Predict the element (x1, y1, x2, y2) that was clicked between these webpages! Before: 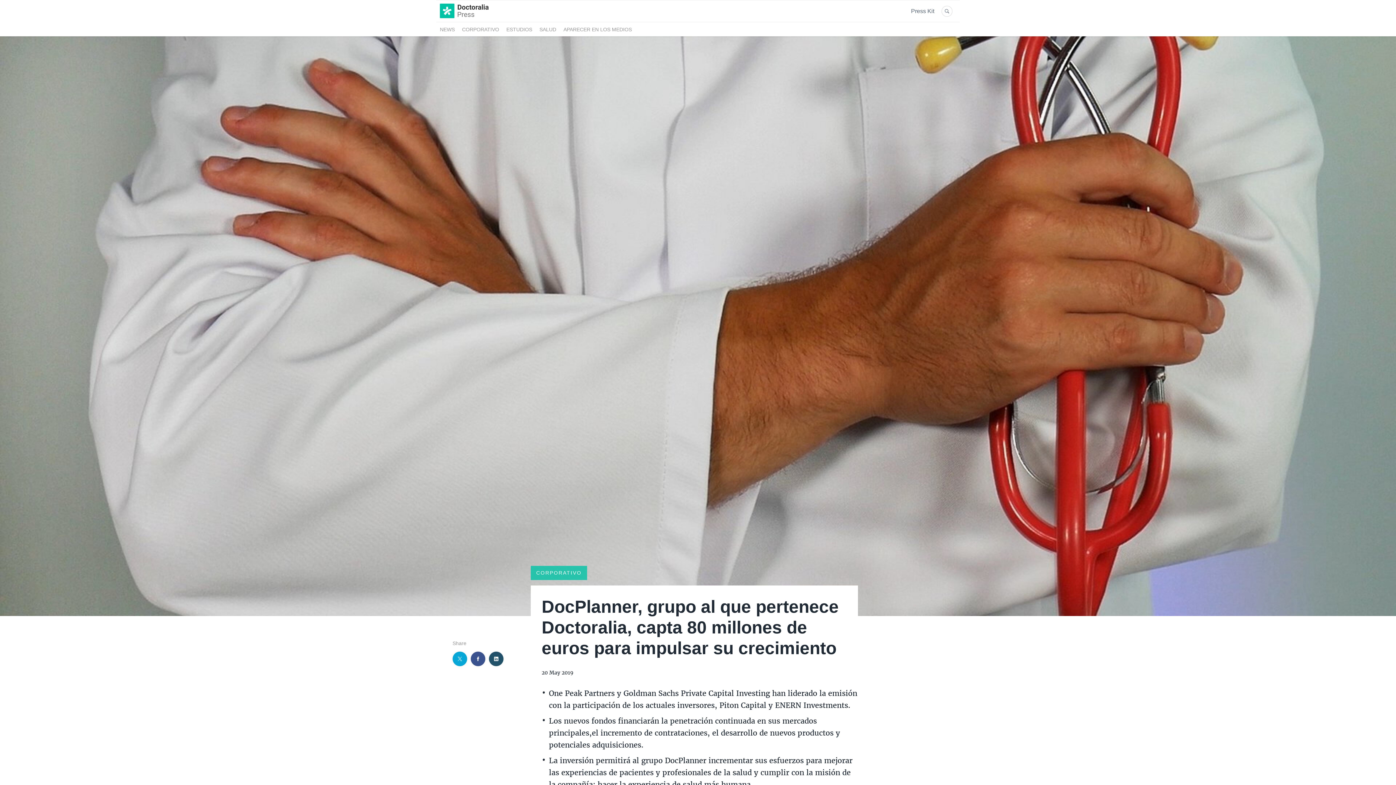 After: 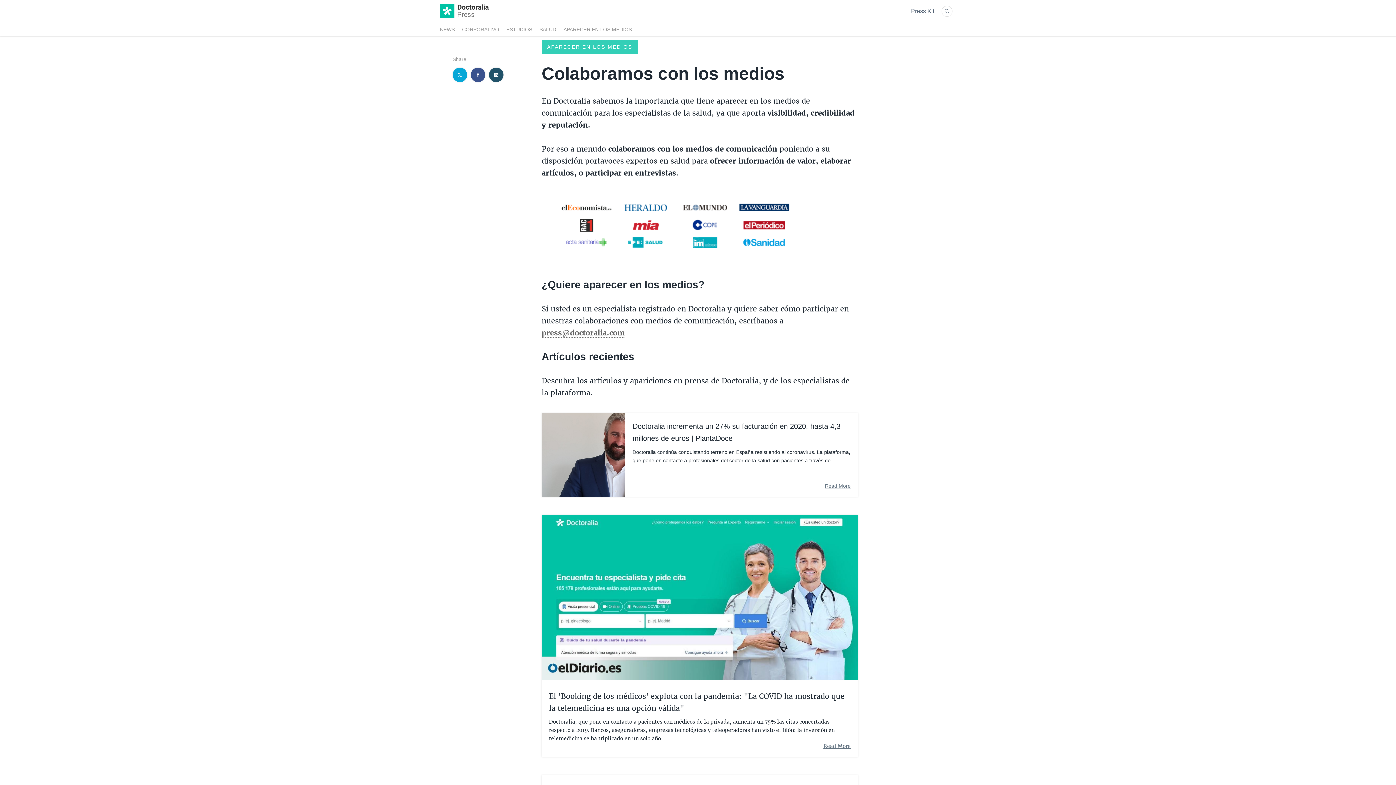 Action: label: APARECER EN LOS MEDIOS bbox: (563, 25, 632, 33)